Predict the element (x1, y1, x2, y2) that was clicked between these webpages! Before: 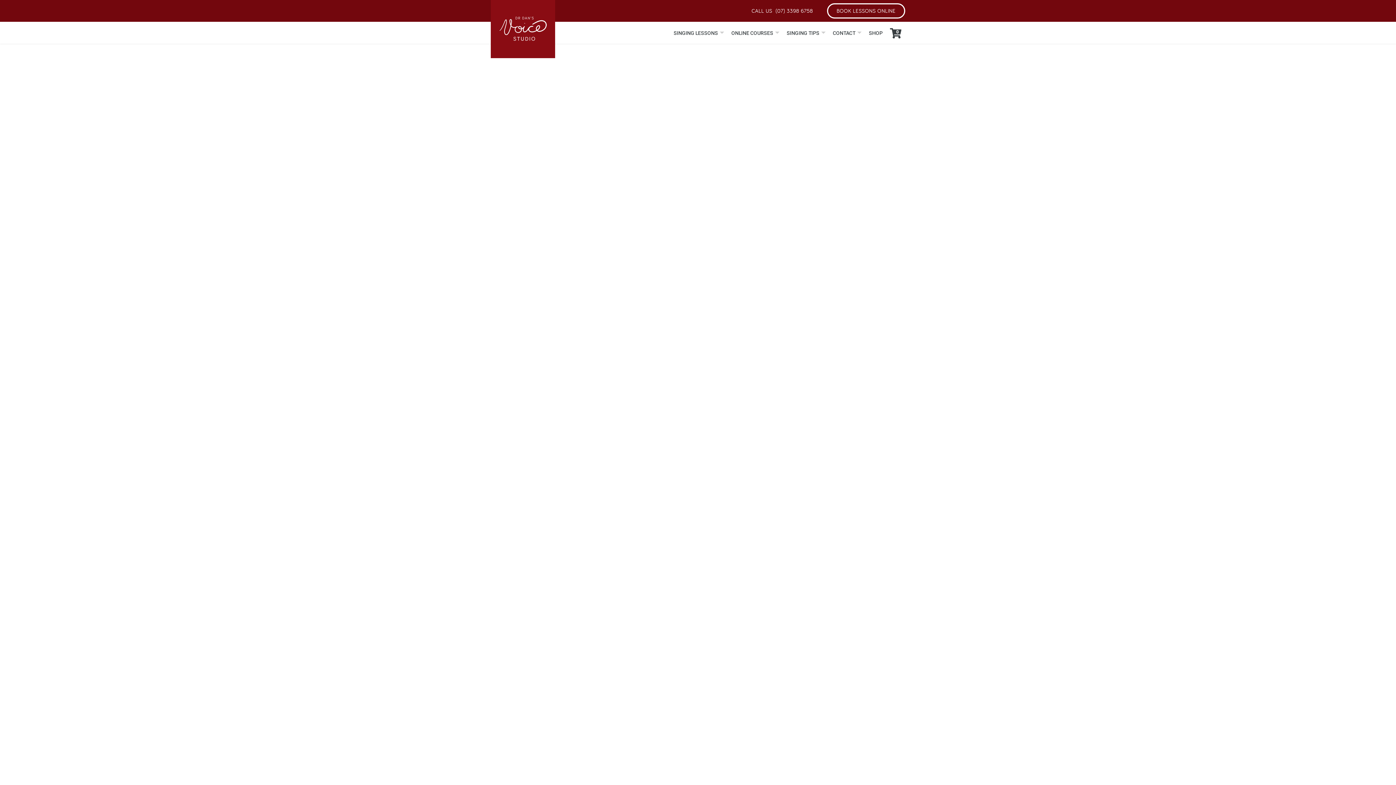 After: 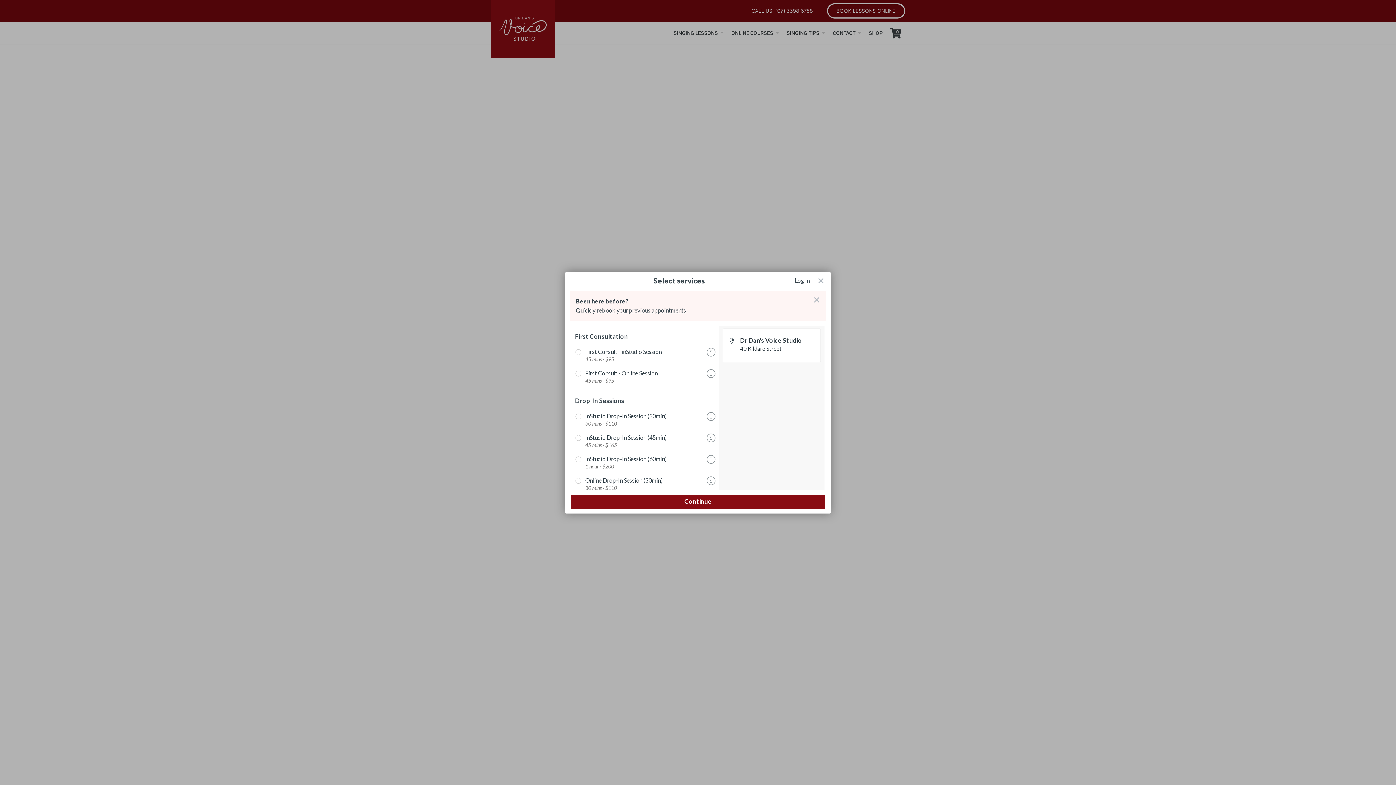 Action: bbox: (827, 3, 905, 18)